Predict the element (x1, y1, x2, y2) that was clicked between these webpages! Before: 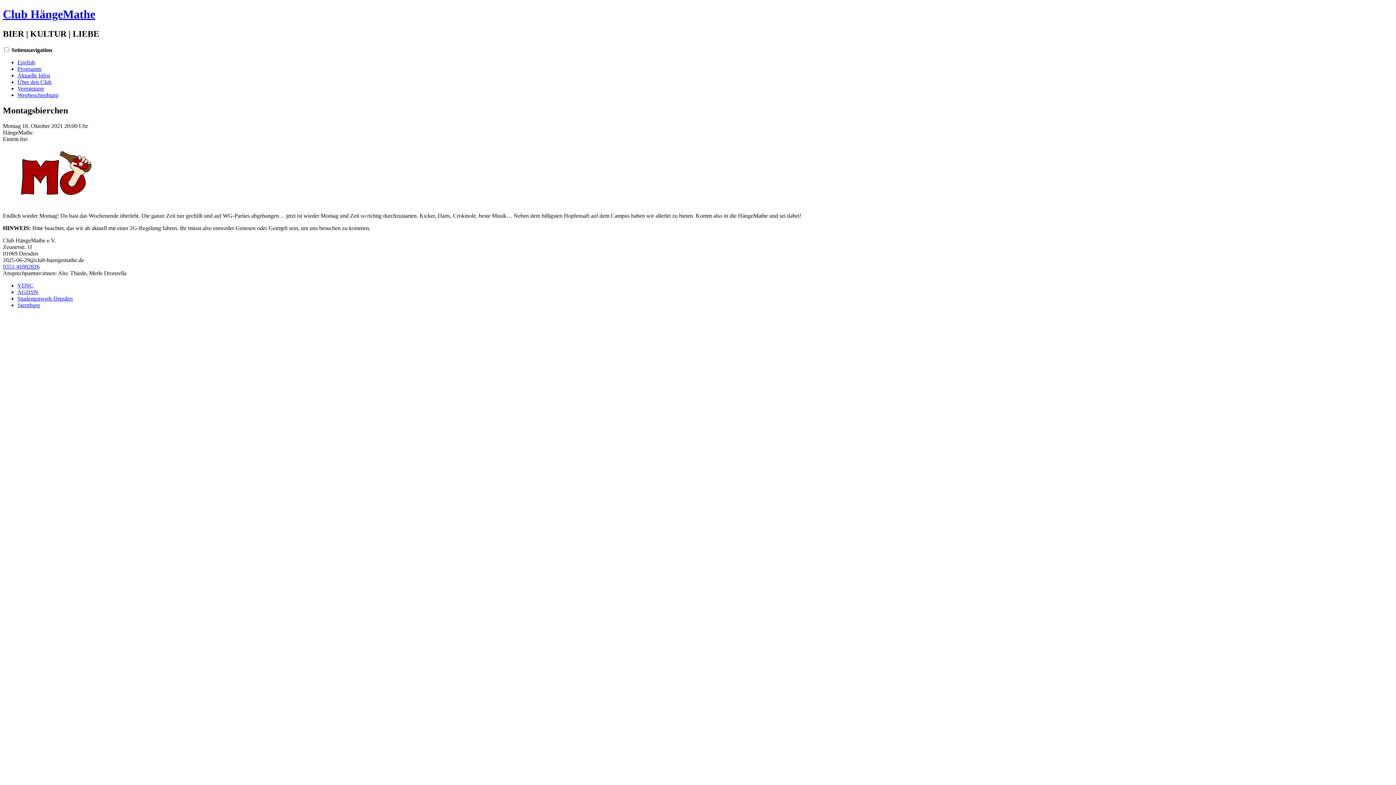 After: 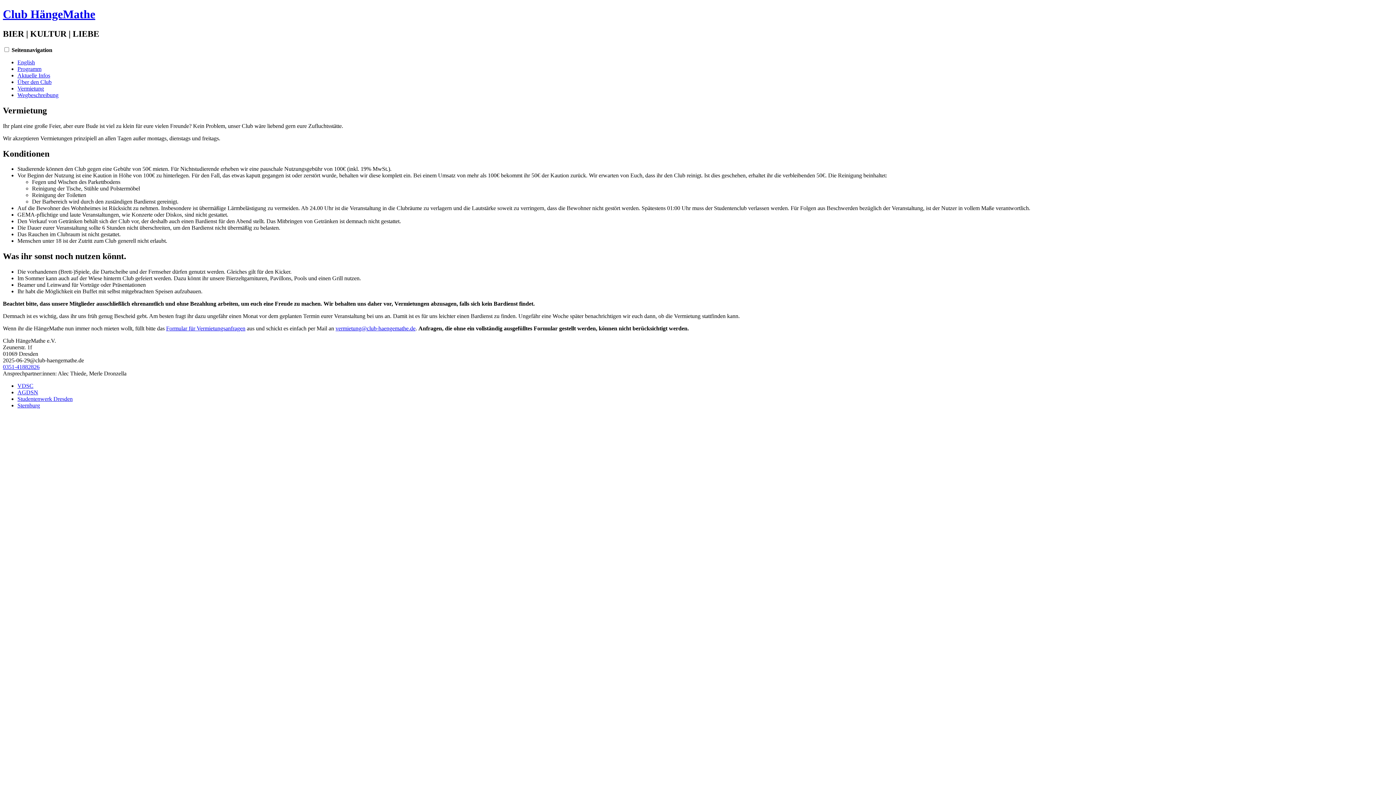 Action: bbox: (17, 85, 44, 91) label: Vermietung